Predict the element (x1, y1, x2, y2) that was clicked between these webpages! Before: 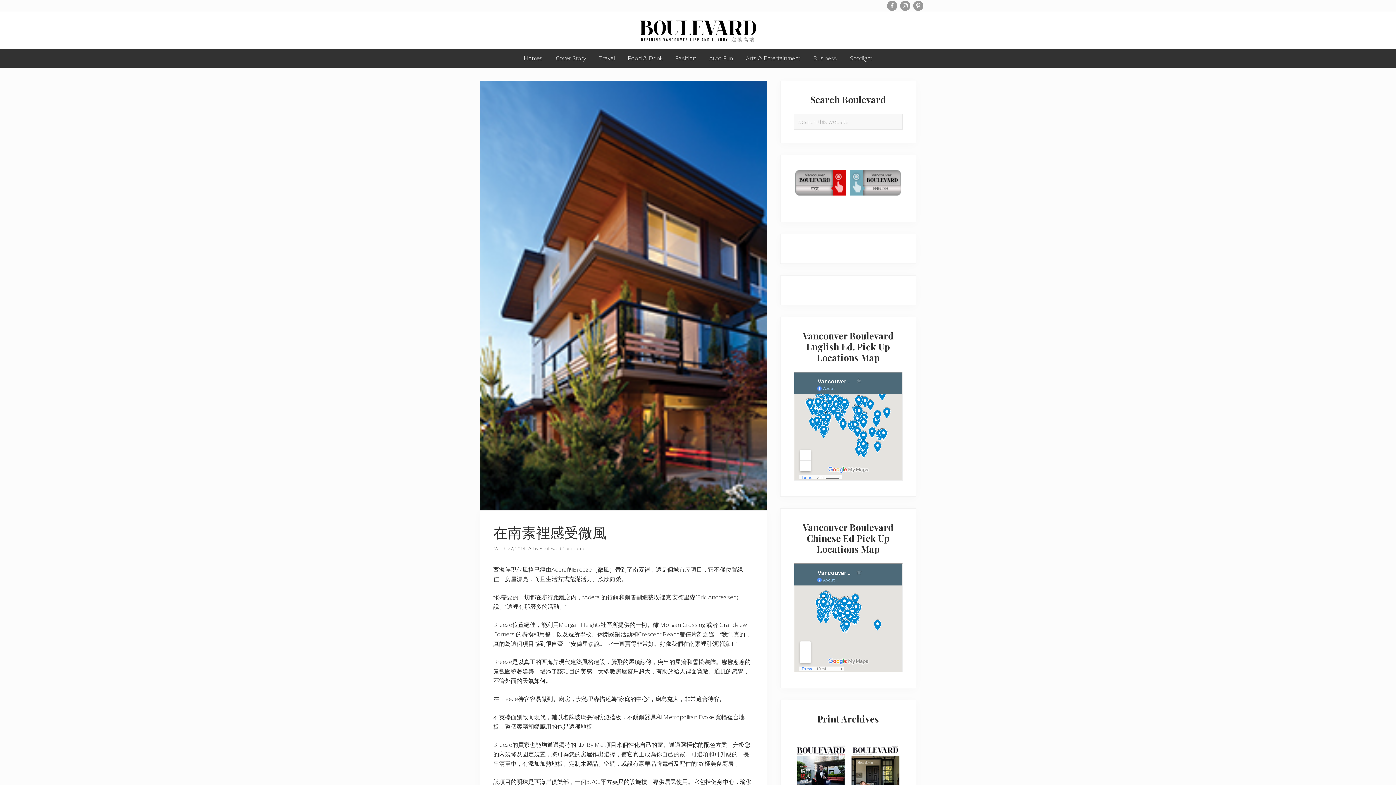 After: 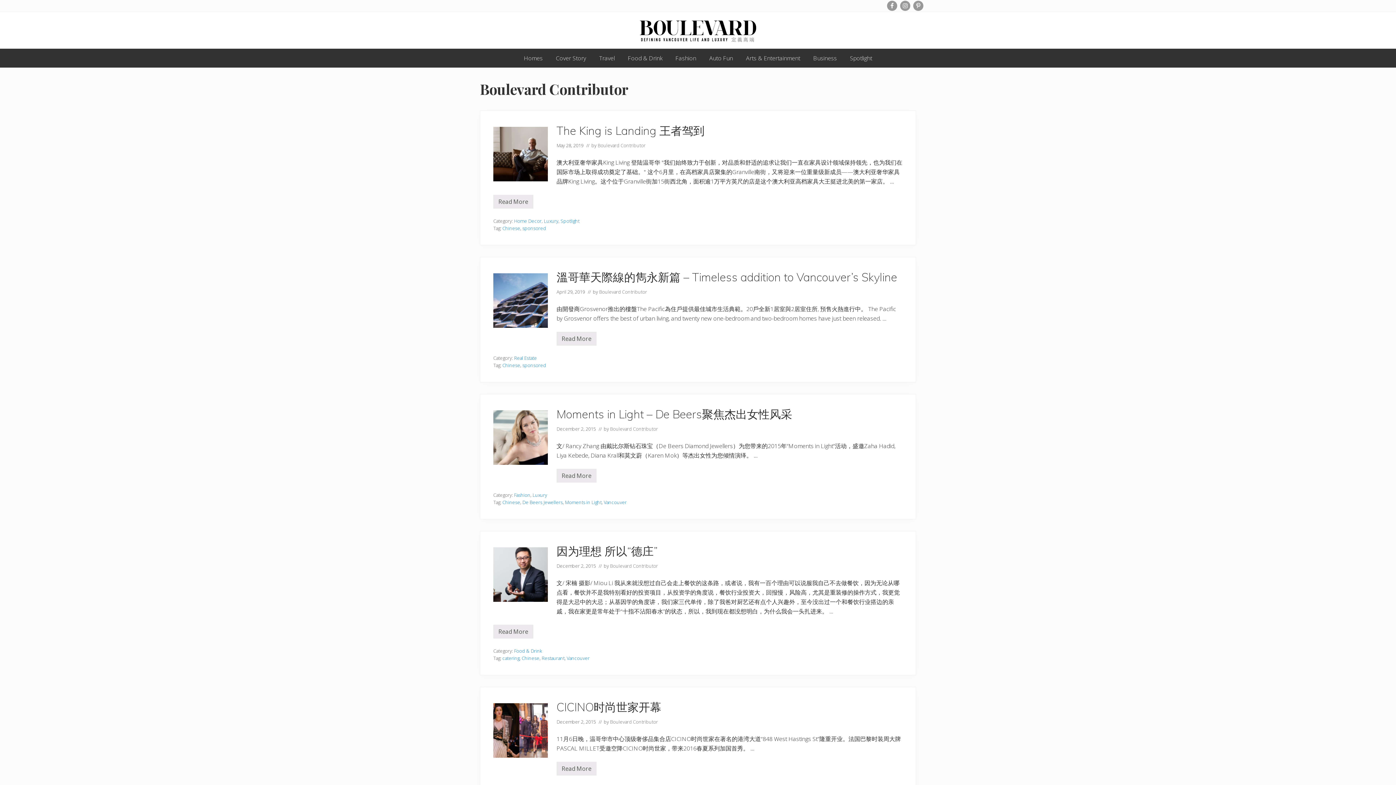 Action: bbox: (539, 545, 587, 551) label: Boulevard Contributor